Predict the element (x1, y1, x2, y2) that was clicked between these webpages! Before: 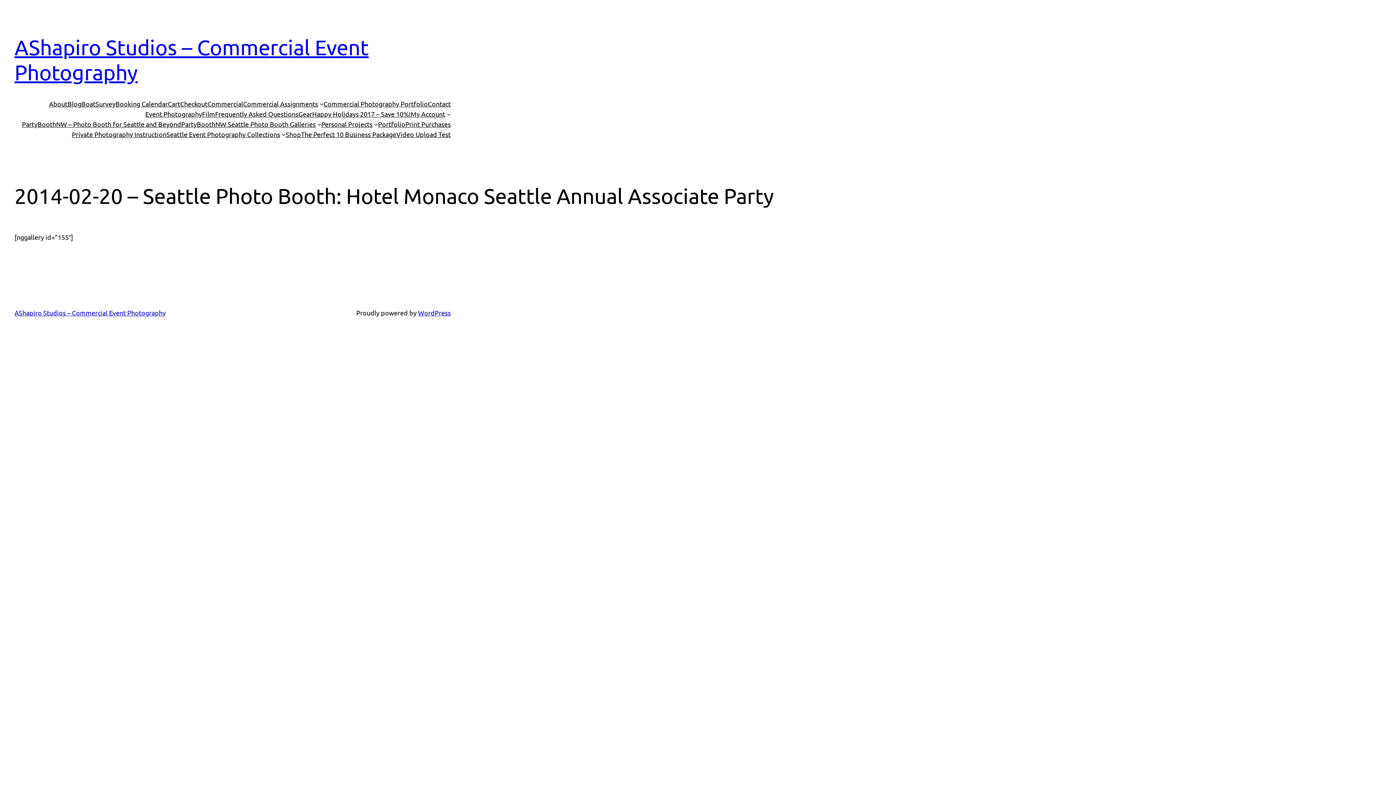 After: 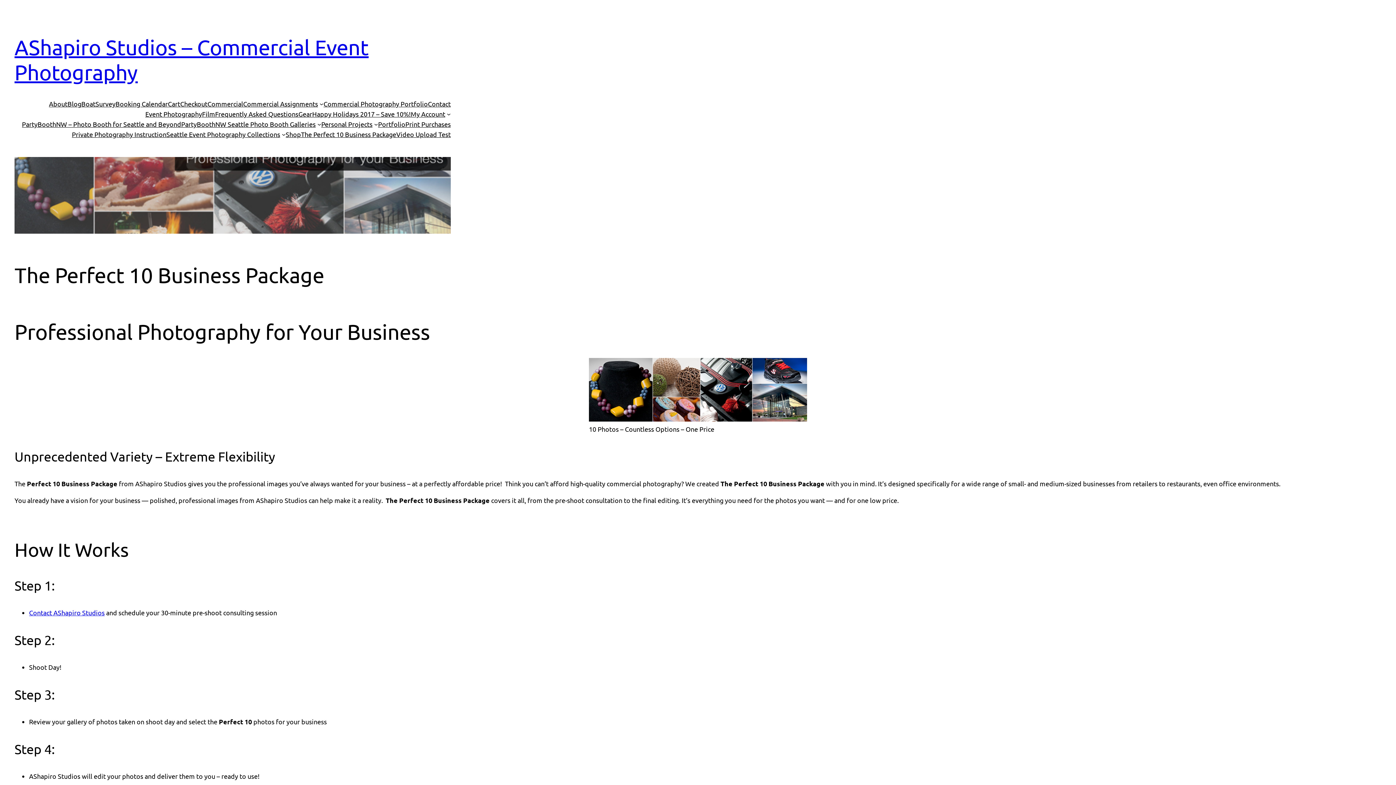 Action: label: The Perfect 10 Business Package bbox: (301, 129, 396, 139)